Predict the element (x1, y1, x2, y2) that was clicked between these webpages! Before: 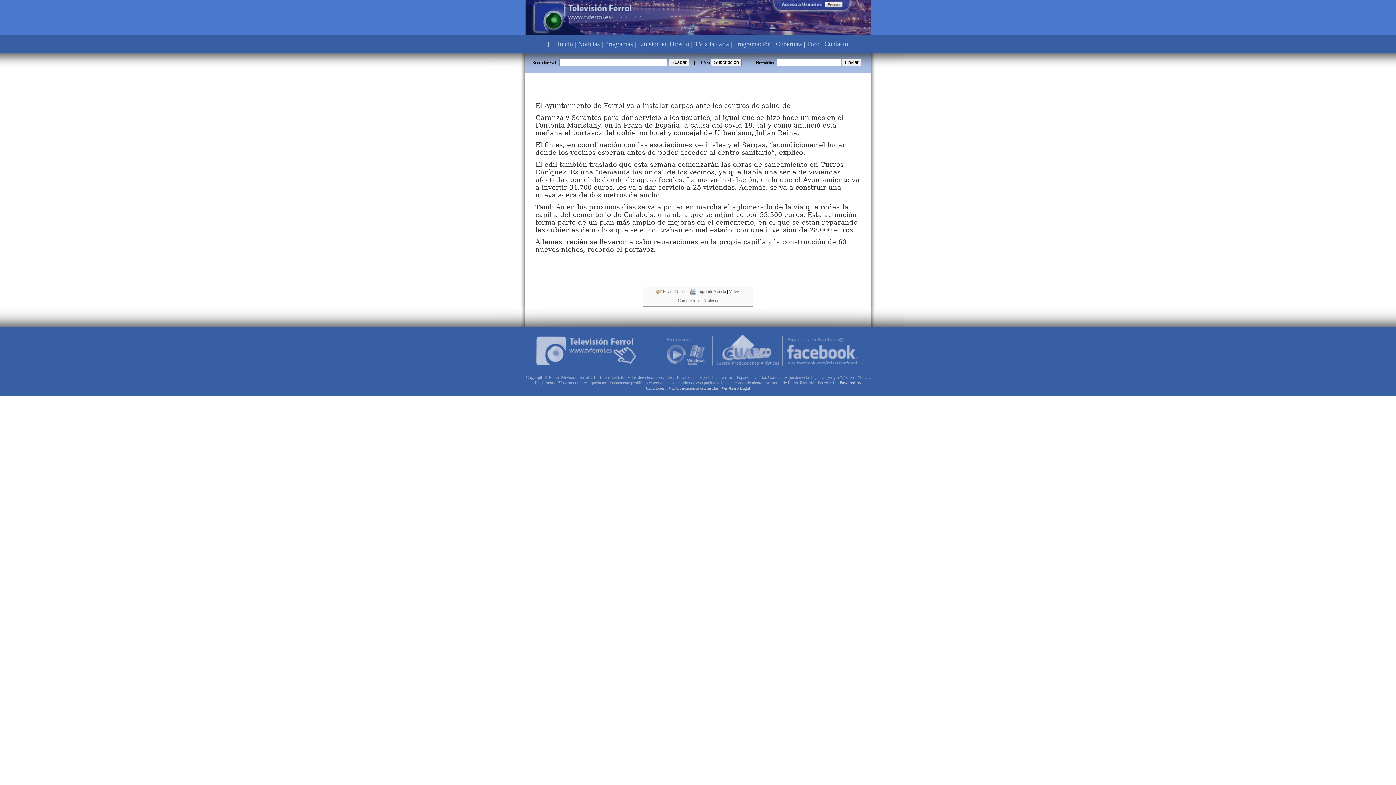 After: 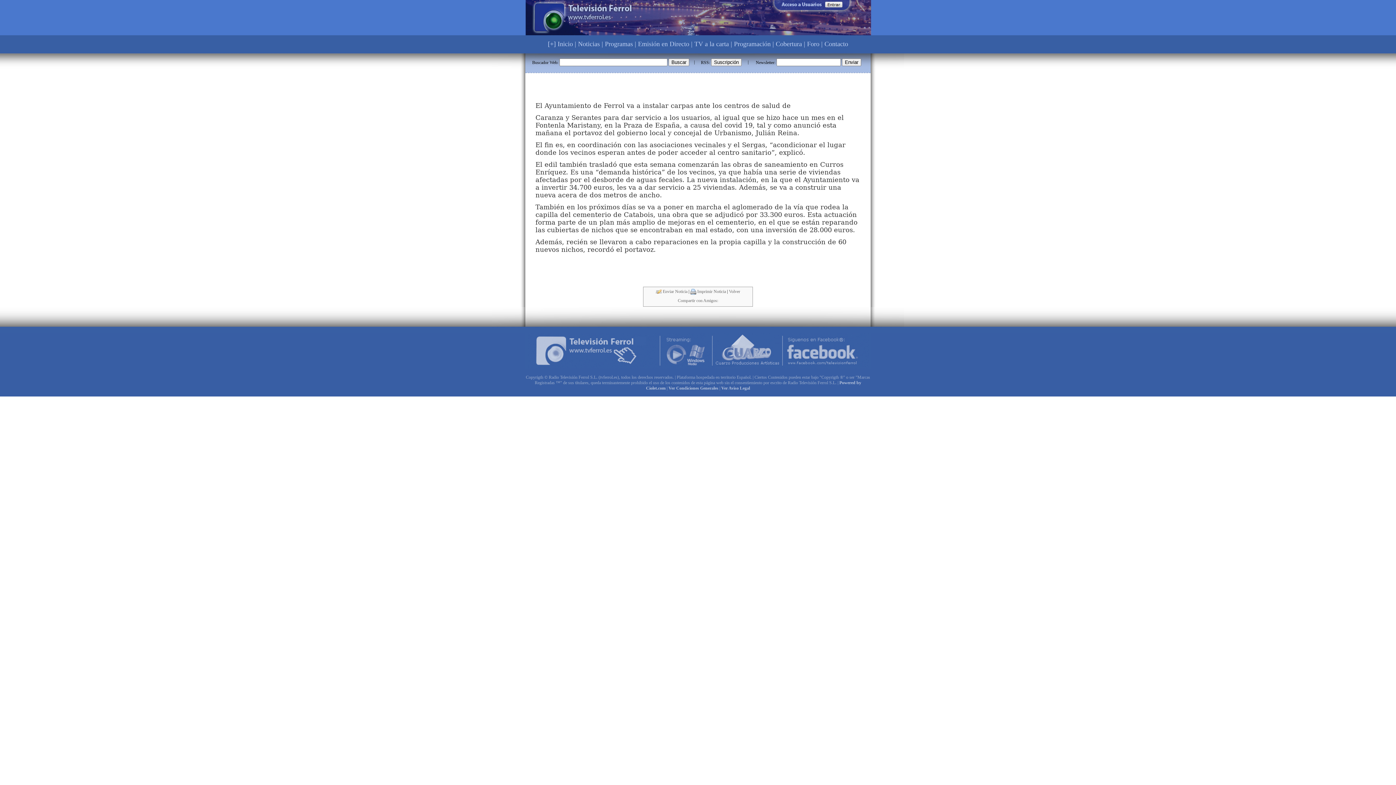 Action: bbox: (690, 289, 726, 294) label:  Imprimir Noticia